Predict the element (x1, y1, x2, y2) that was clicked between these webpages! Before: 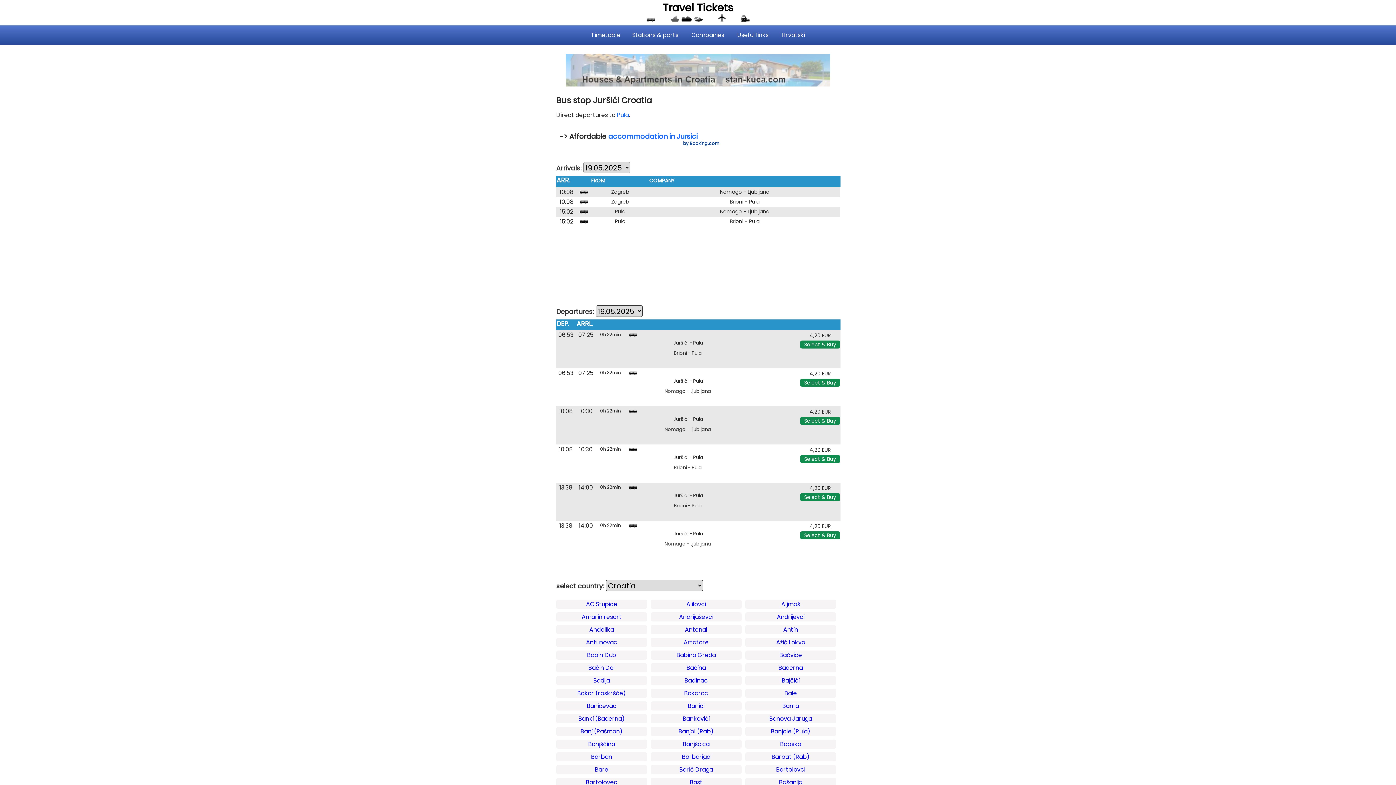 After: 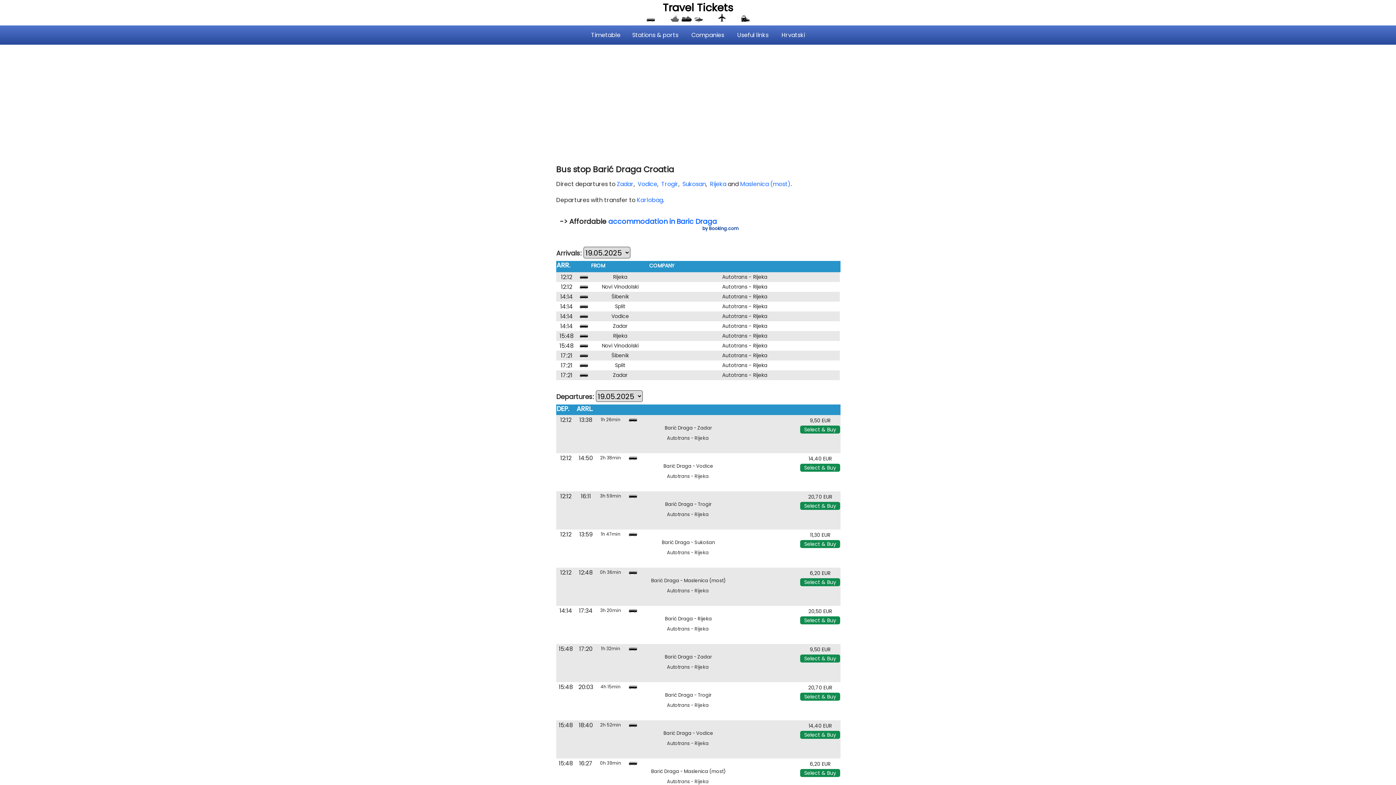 Action: label: Barić Draga bbox: (650, 765, 741, 774)